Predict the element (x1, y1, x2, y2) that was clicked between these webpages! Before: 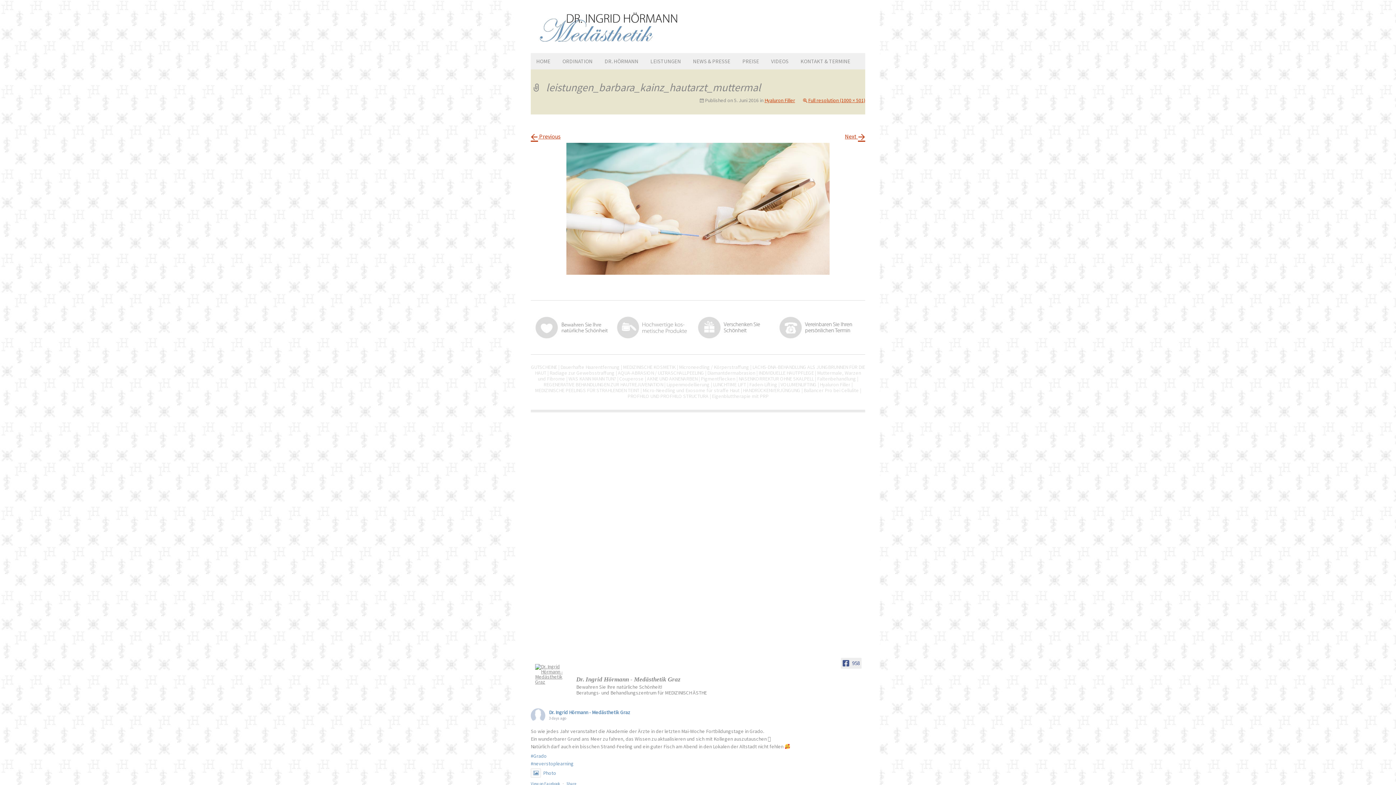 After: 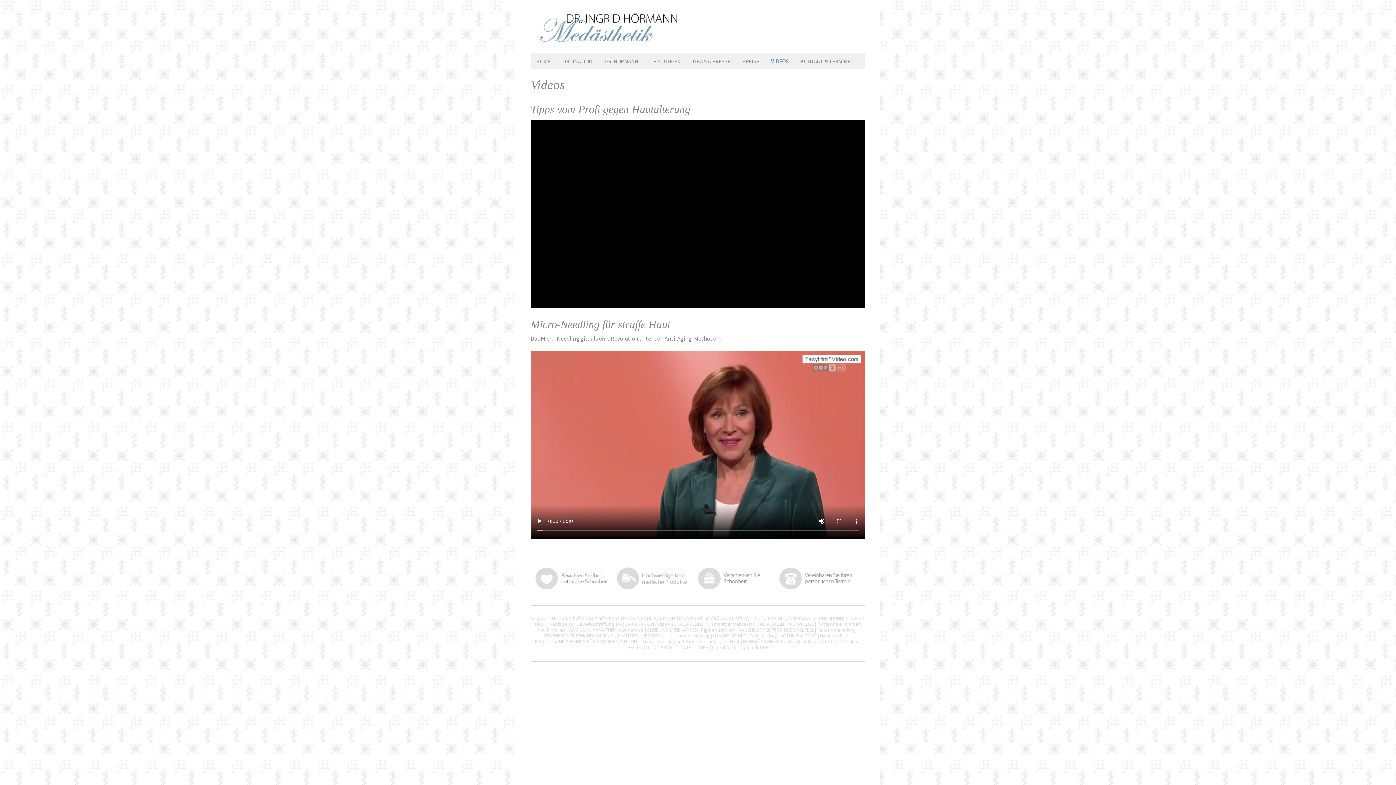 Action: label: VIDEOS bbox: (765, 53, 794, 69)